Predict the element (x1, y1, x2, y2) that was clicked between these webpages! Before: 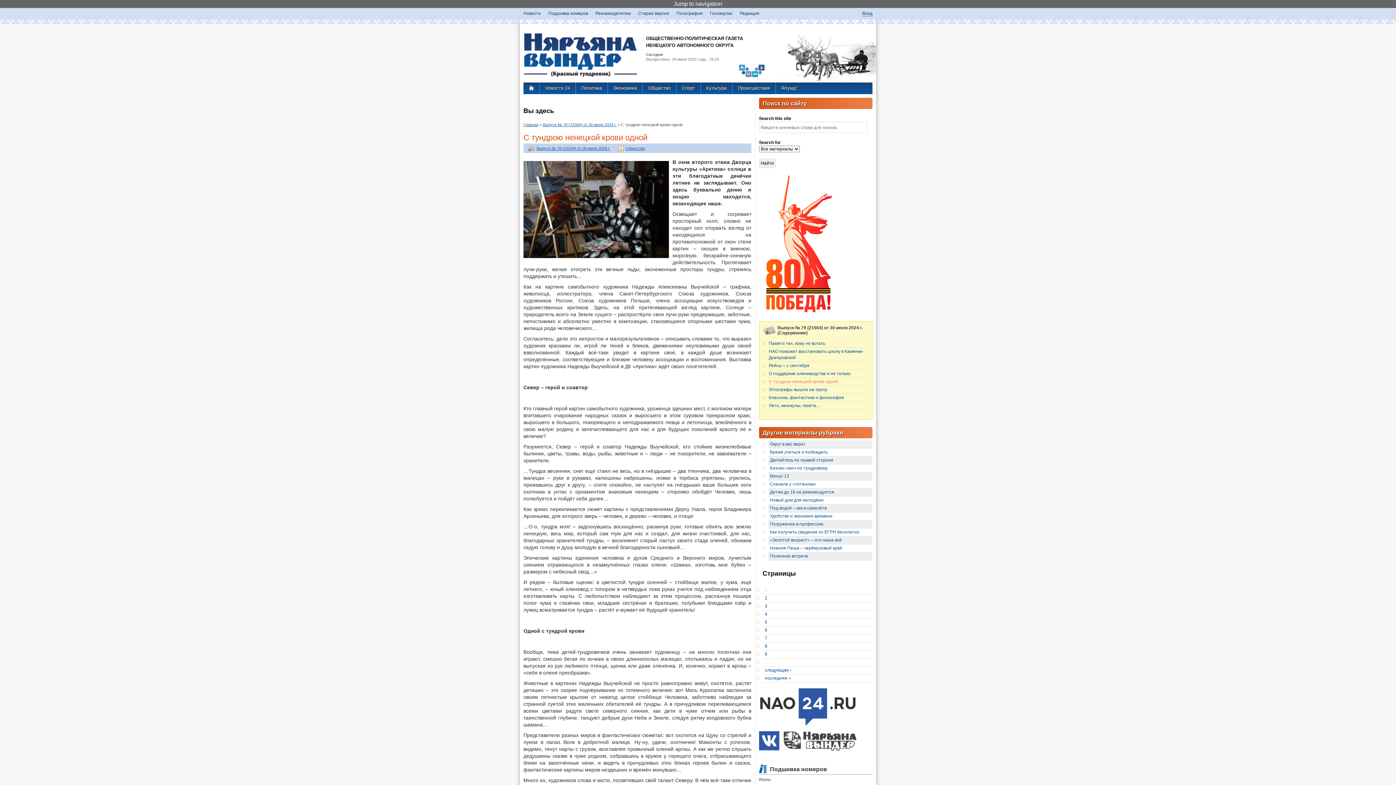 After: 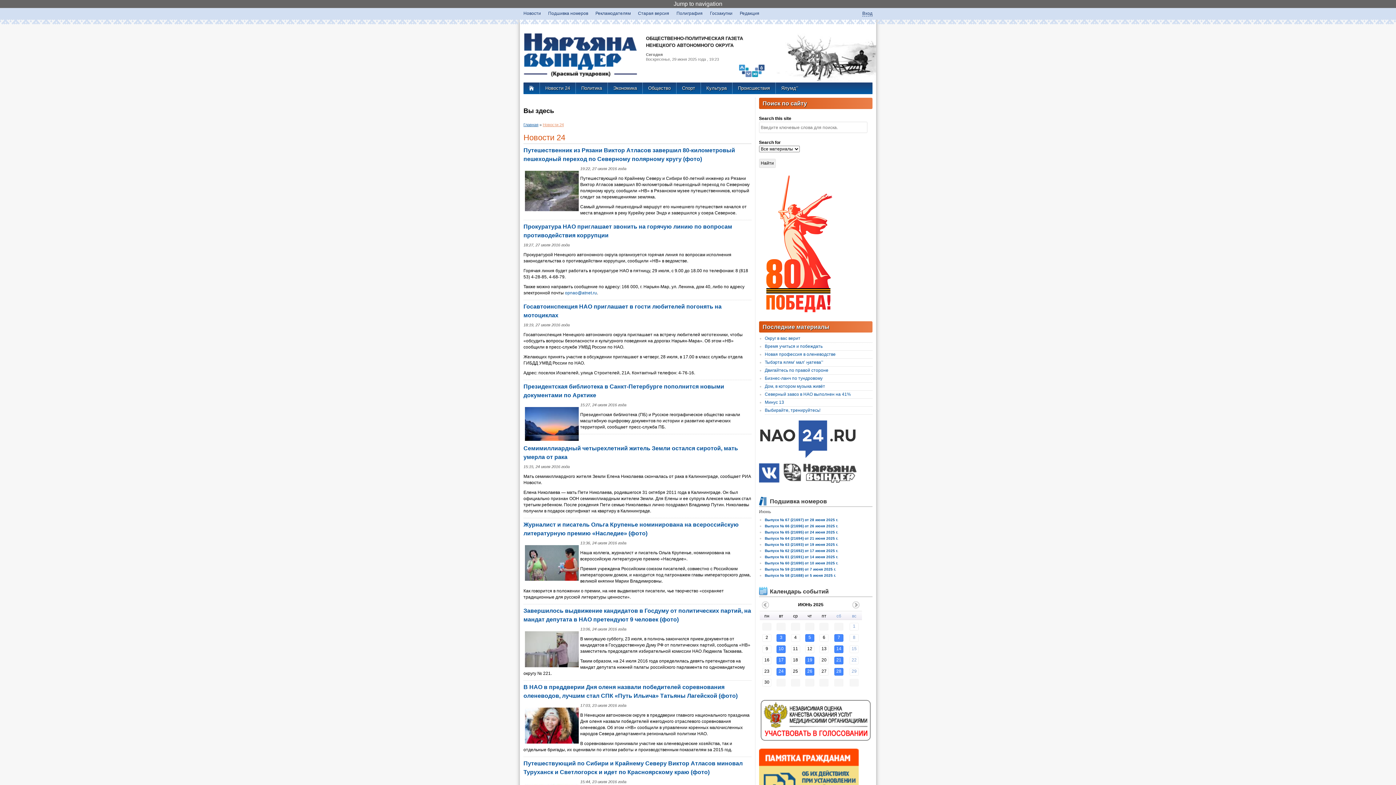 Action: bbox: (523, 10, 541, 16) label: Новости